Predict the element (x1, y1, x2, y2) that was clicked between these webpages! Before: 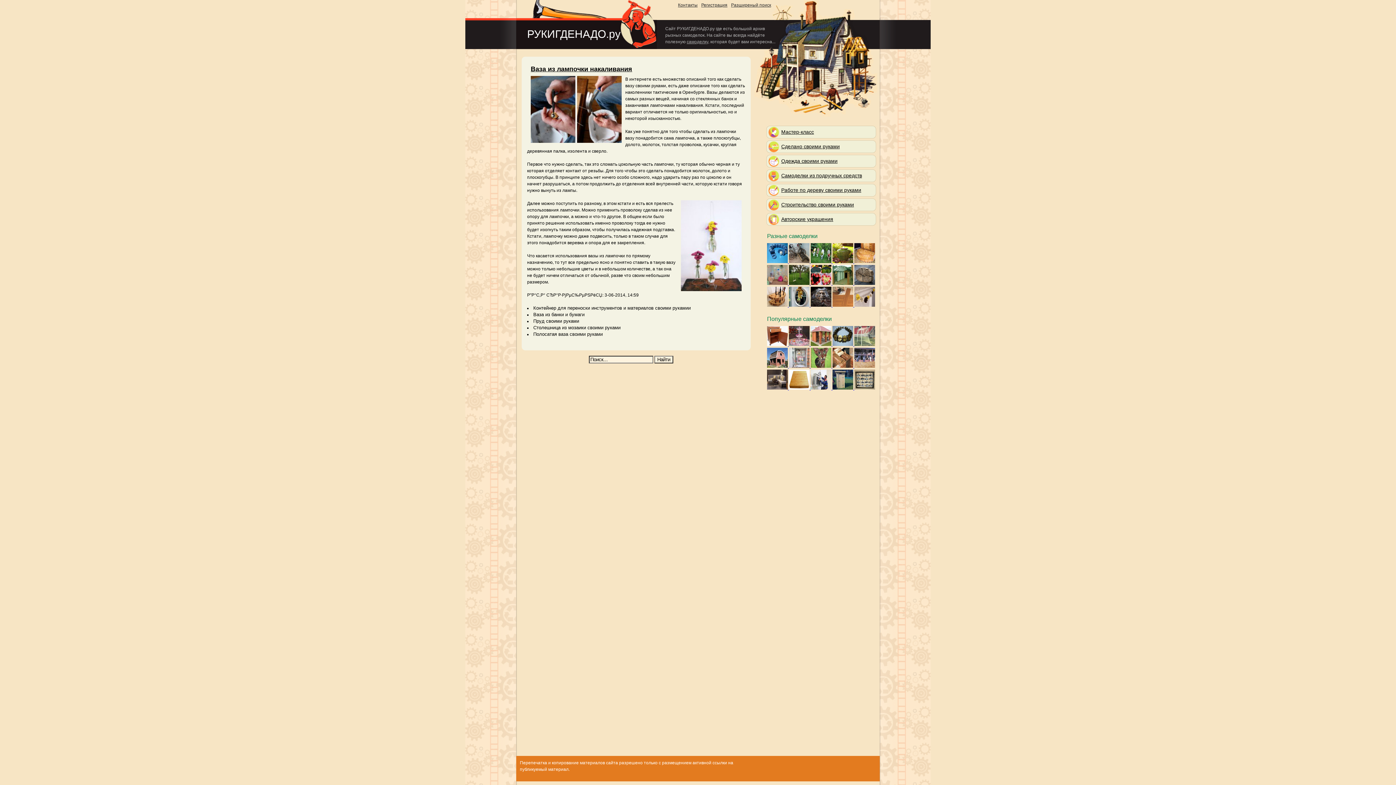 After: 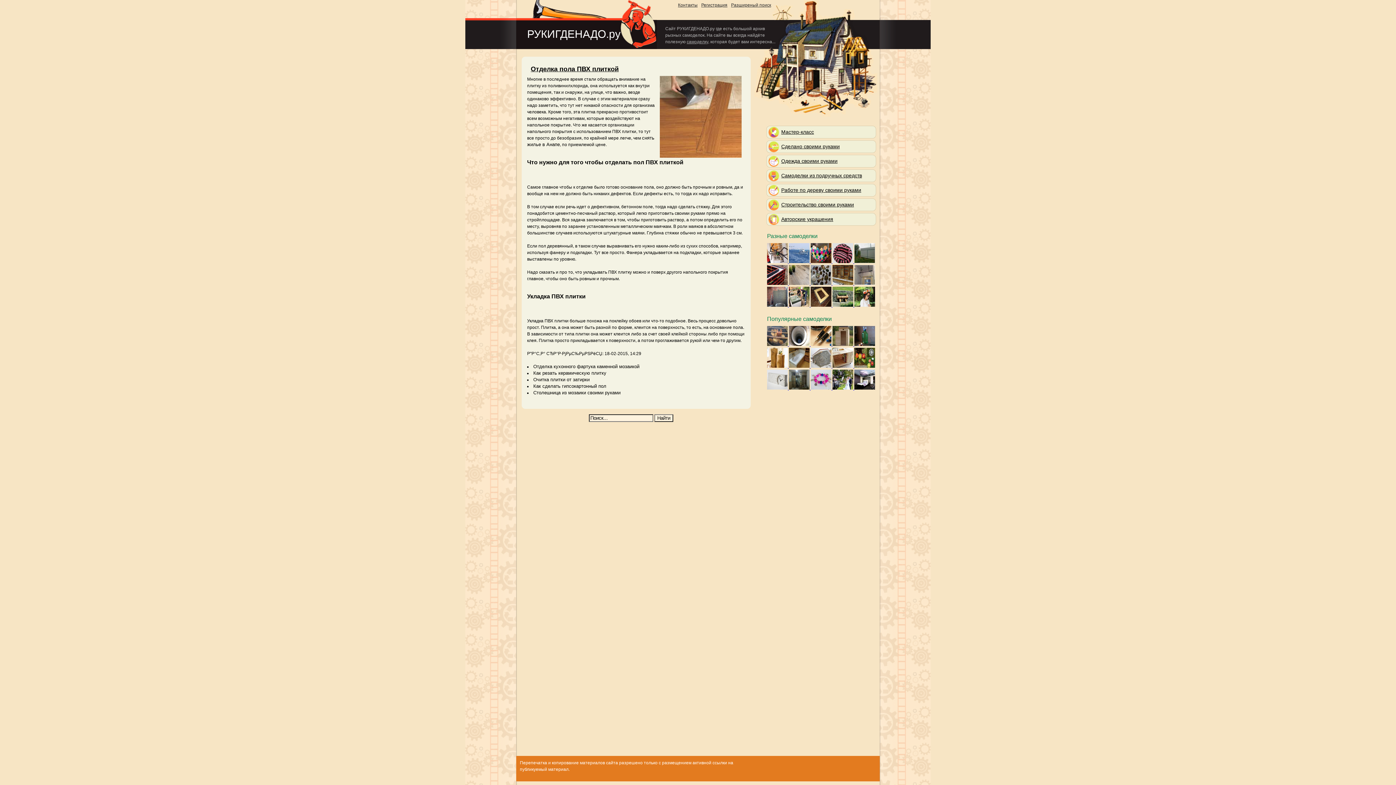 Action: label:   bbox: (832, 302, 854, 308)